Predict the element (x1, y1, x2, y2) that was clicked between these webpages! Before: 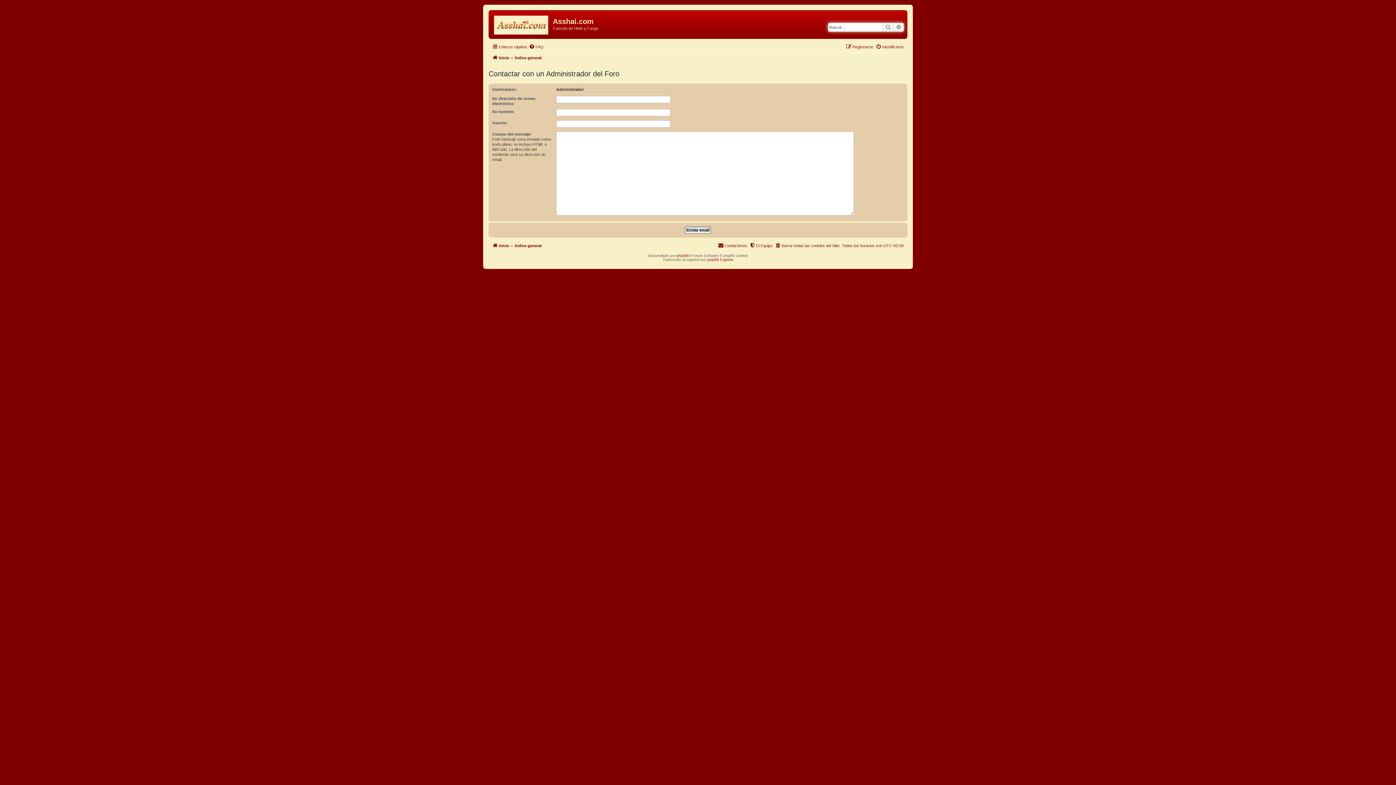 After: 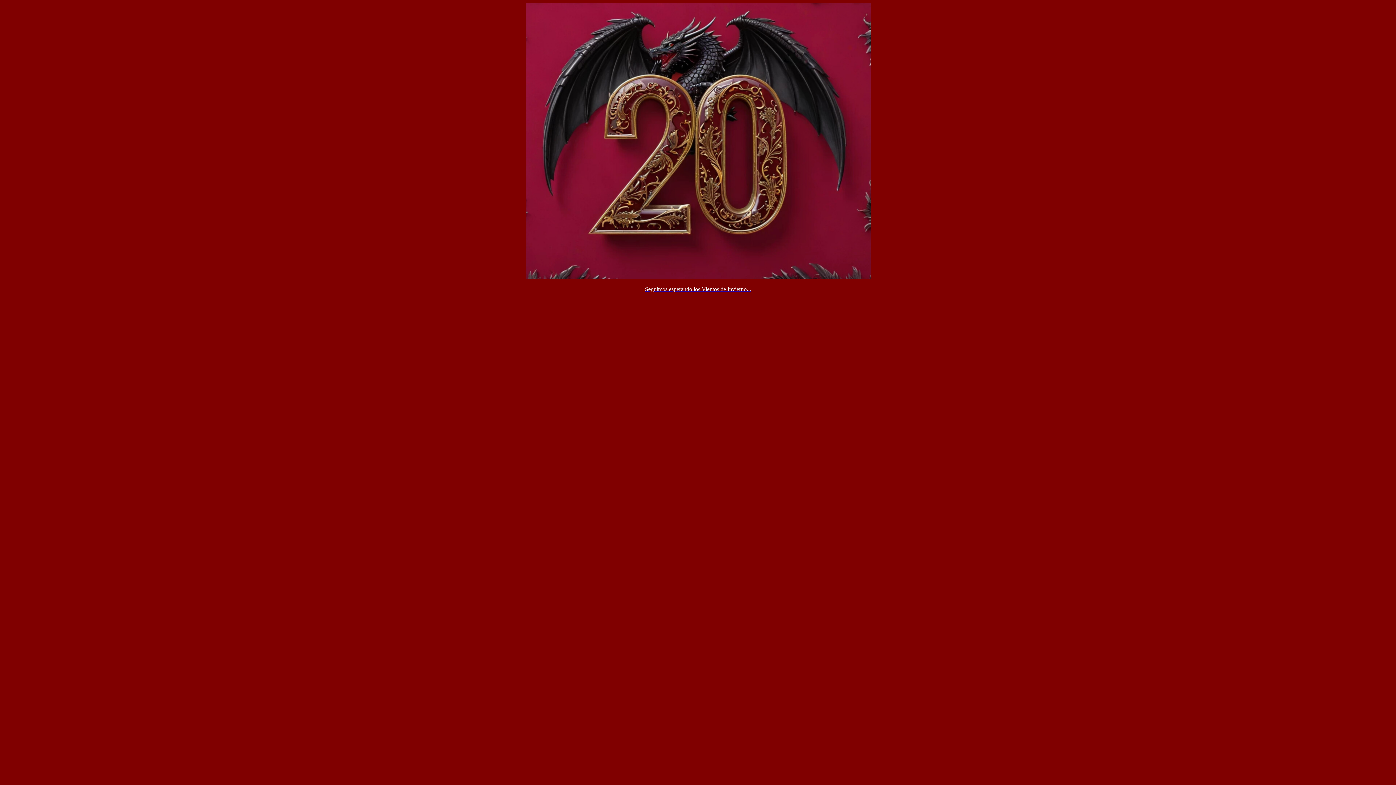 Action: bbox: (492, 241, 509, 250) label: Inicio